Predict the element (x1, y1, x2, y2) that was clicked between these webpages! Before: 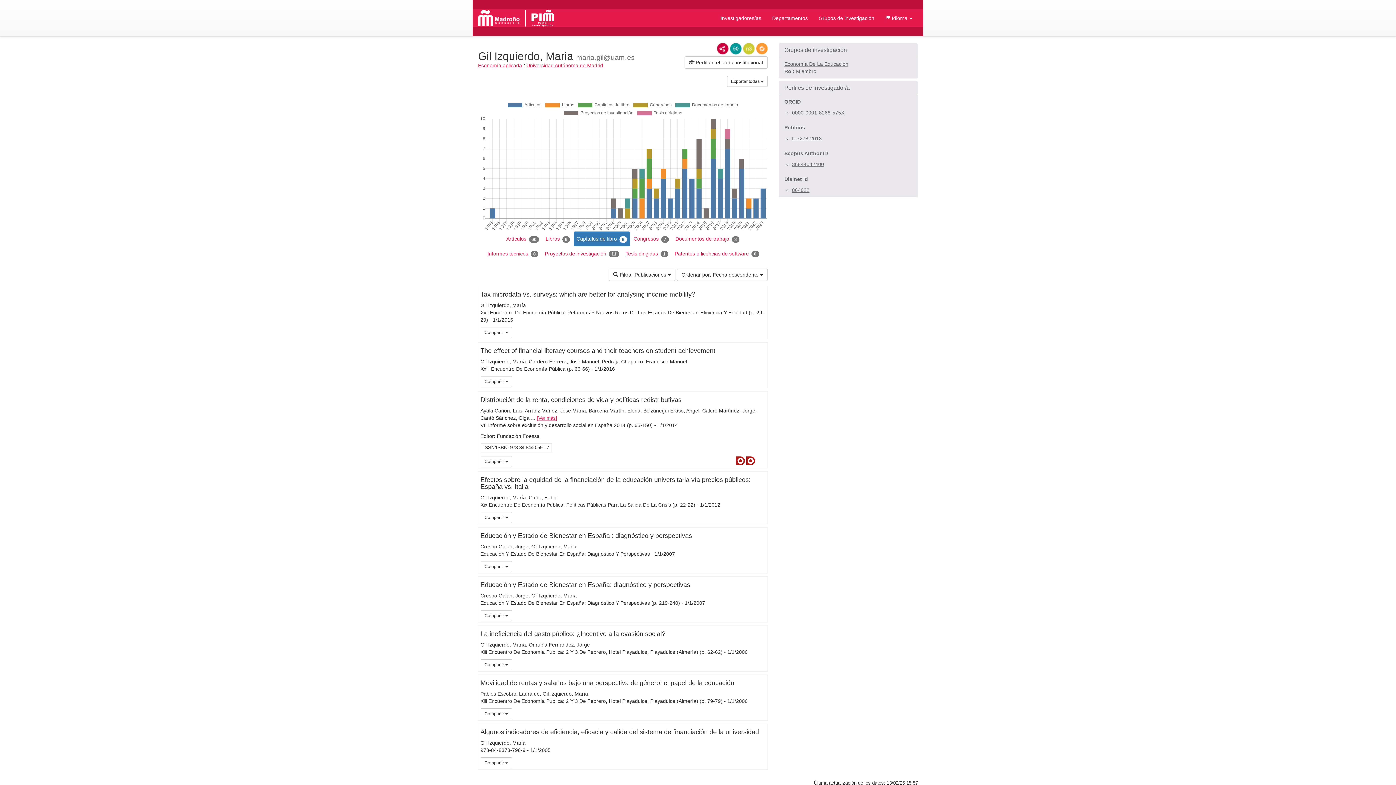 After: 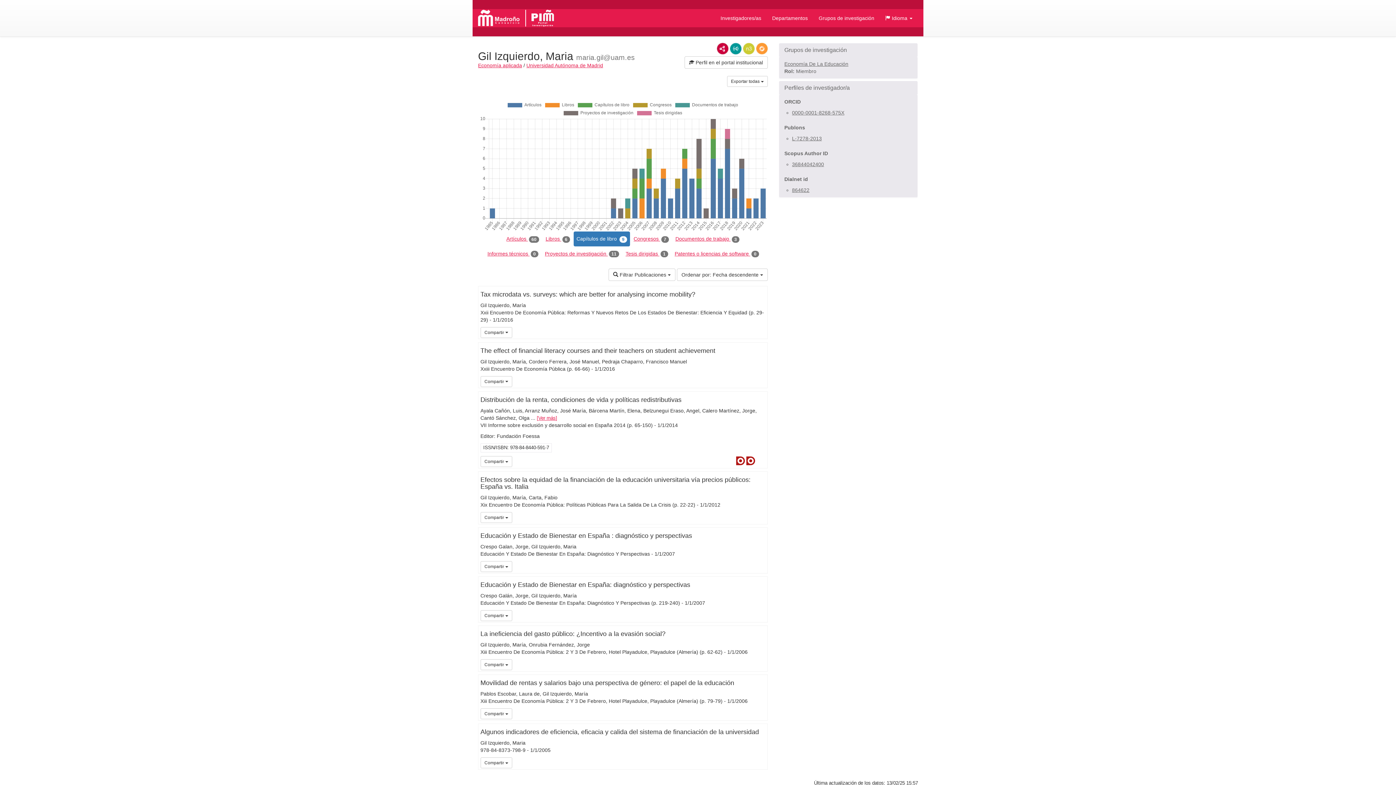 Action: label: Capítulos de libro 9 bbox: (573, 231, 630, 246)